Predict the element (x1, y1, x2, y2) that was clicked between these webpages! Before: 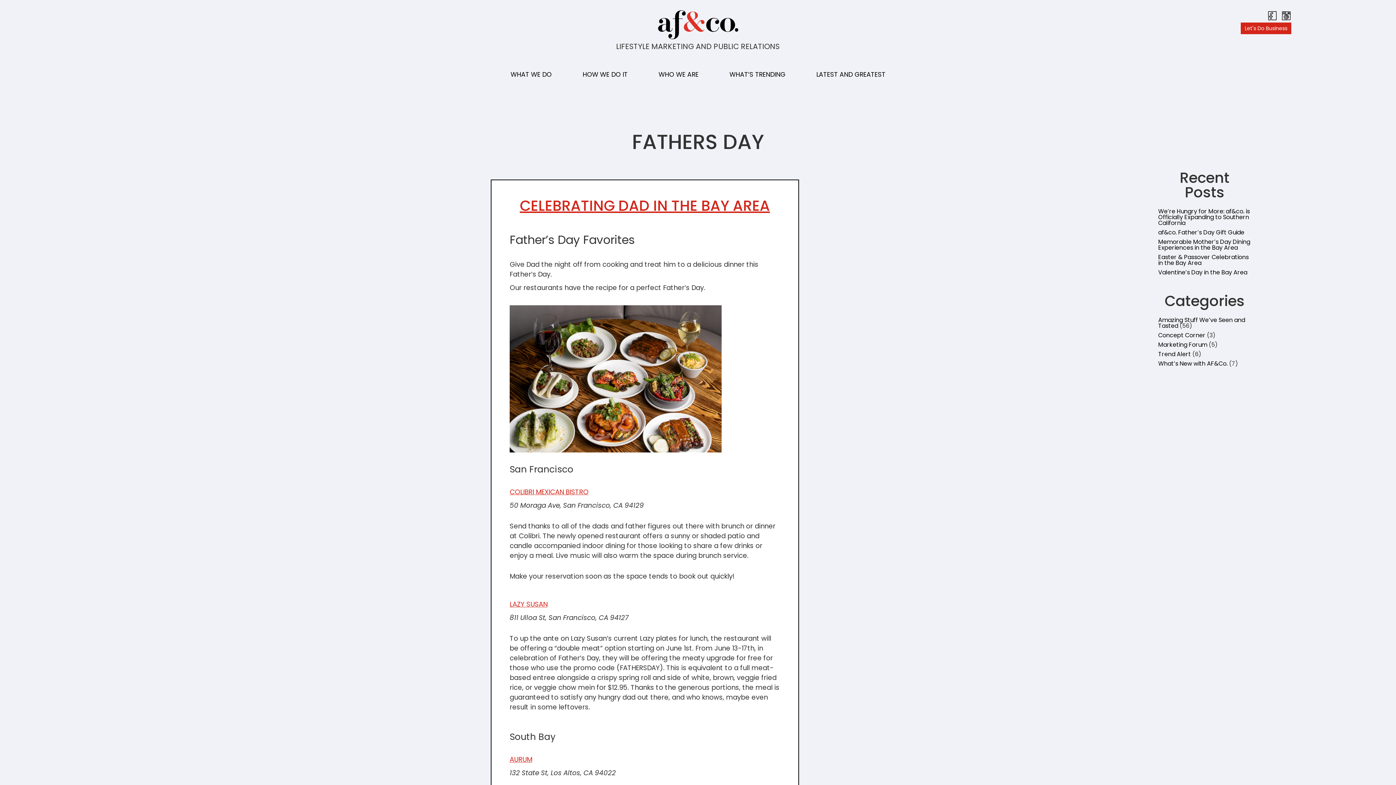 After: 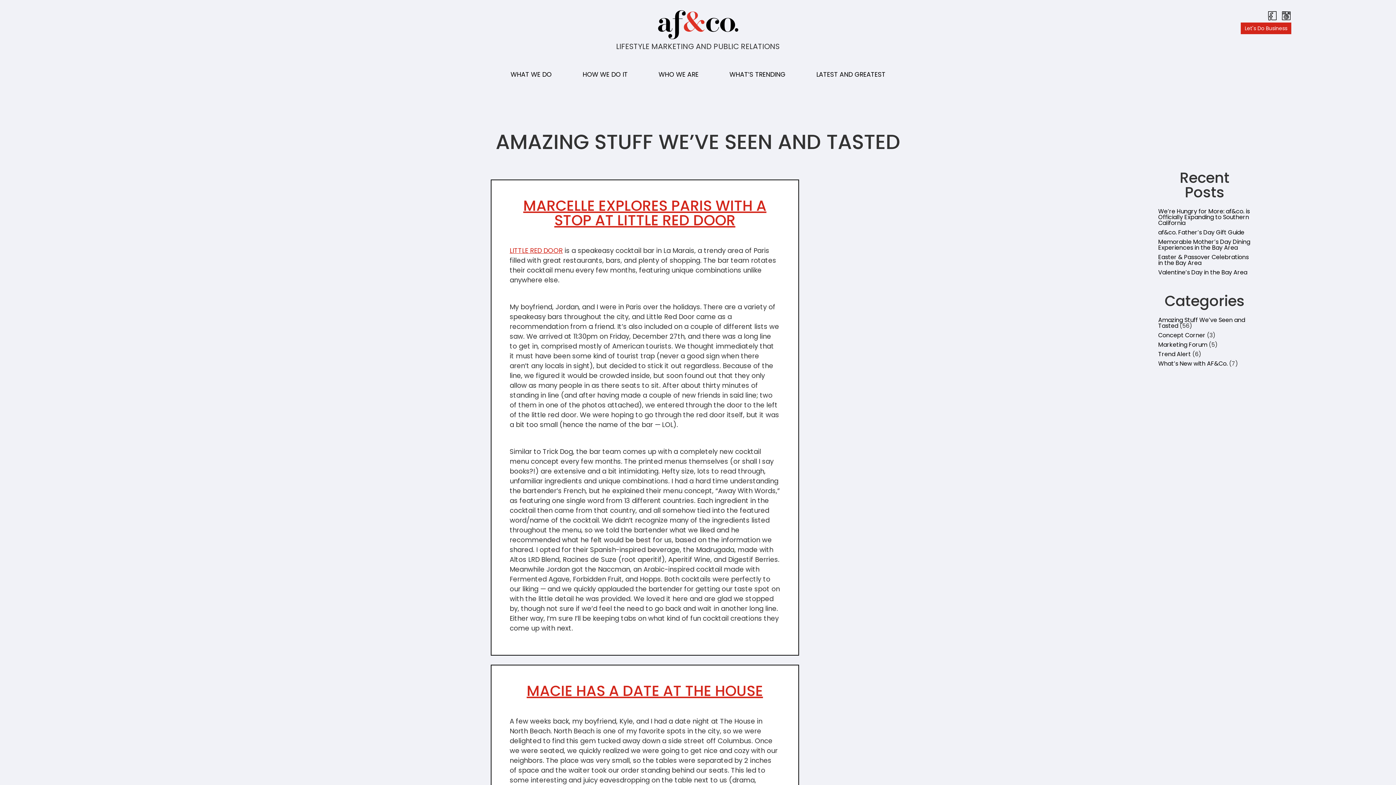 Action: label: Amazing Stuff We’ve Seen and Tasted bbox: (1158, 316, 1245, 330)